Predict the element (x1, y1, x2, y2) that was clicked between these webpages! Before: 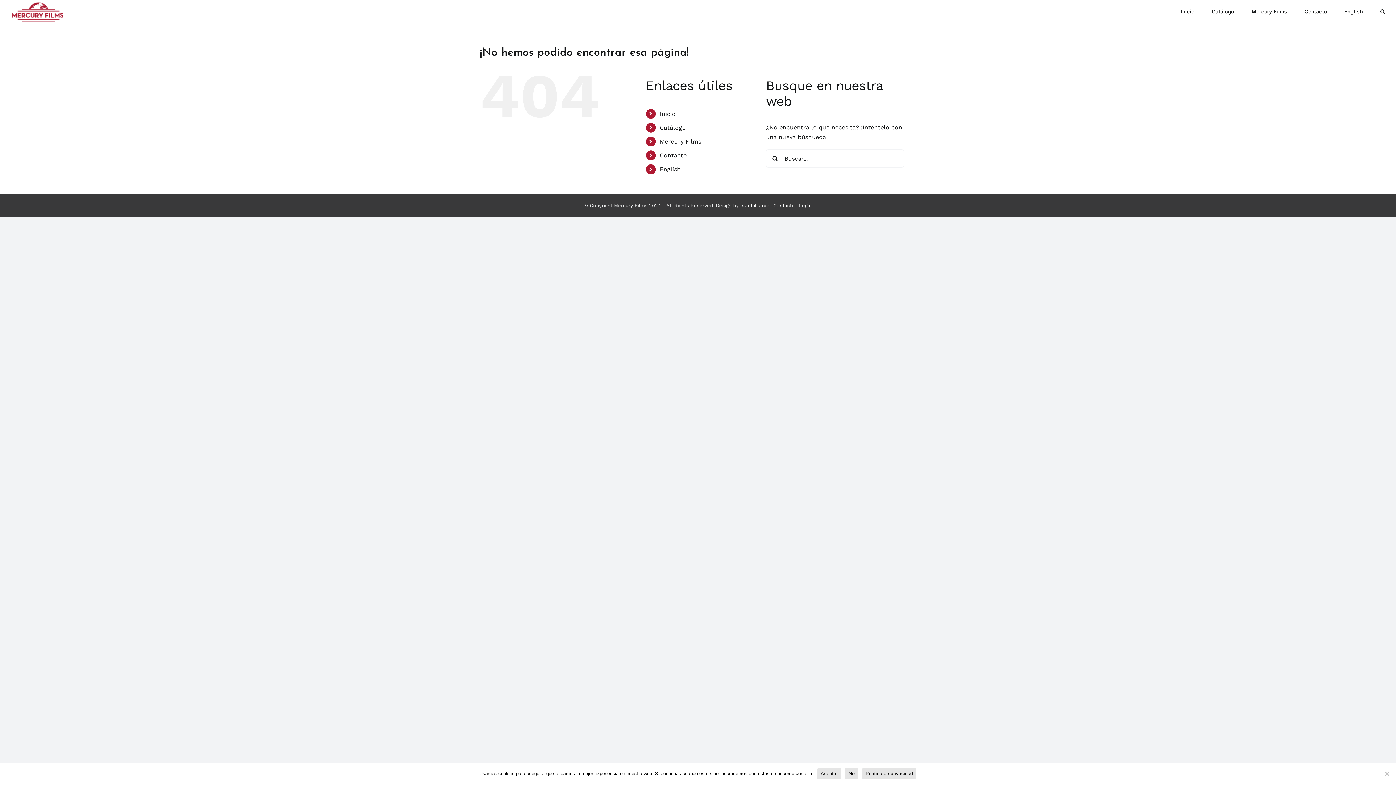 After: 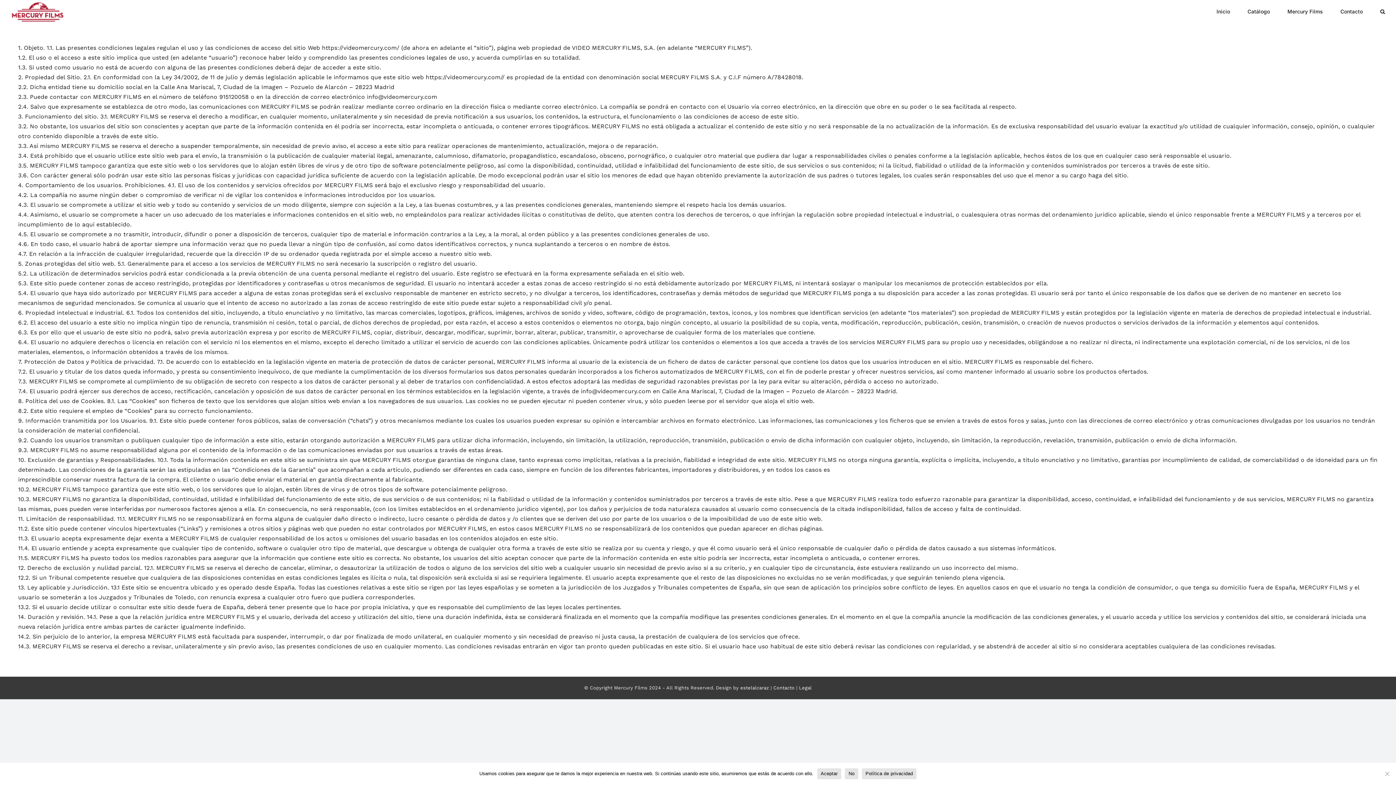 Action: label: Legal bbox: (799, 202, 811, 208)